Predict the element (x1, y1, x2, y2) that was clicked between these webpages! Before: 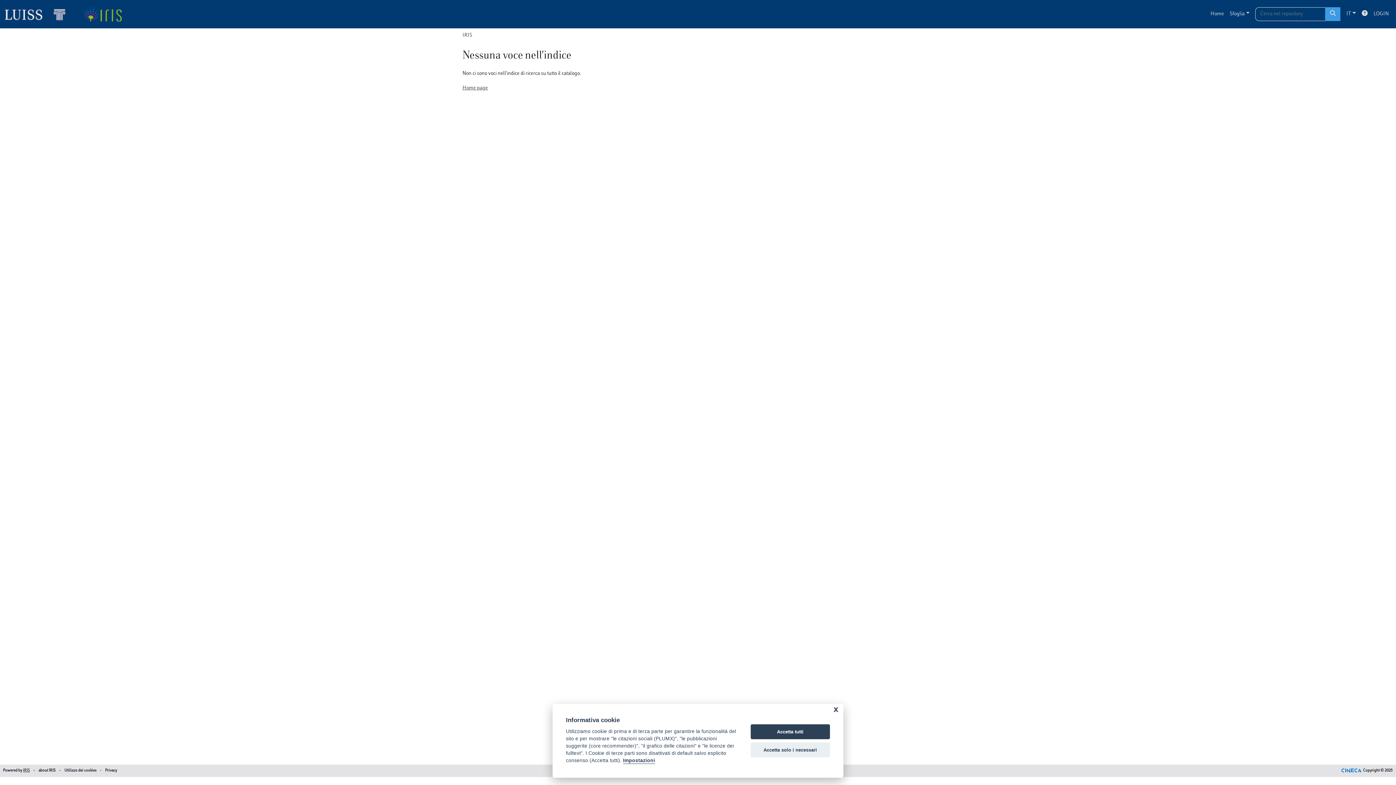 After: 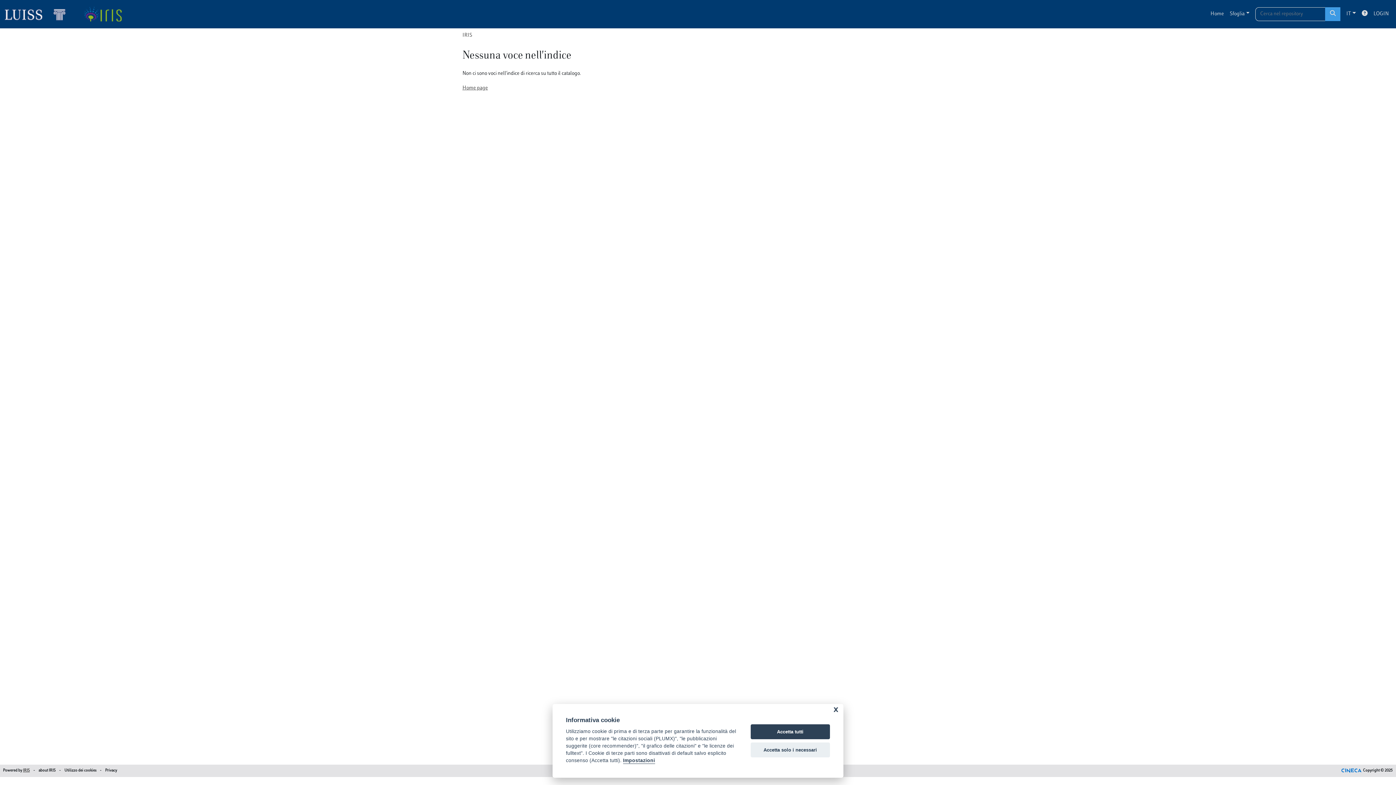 Action: label: Privacy bbox: (105, 769, 117, 773)